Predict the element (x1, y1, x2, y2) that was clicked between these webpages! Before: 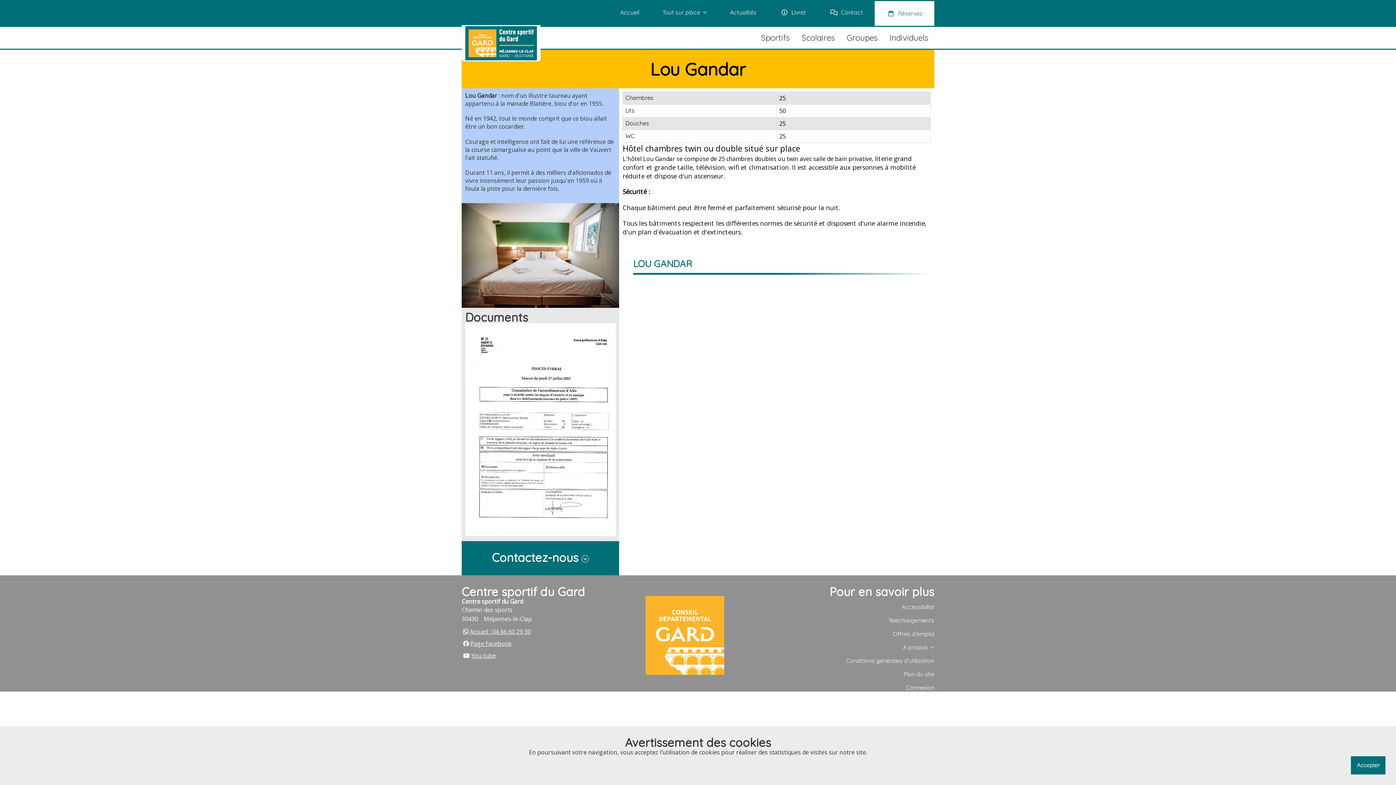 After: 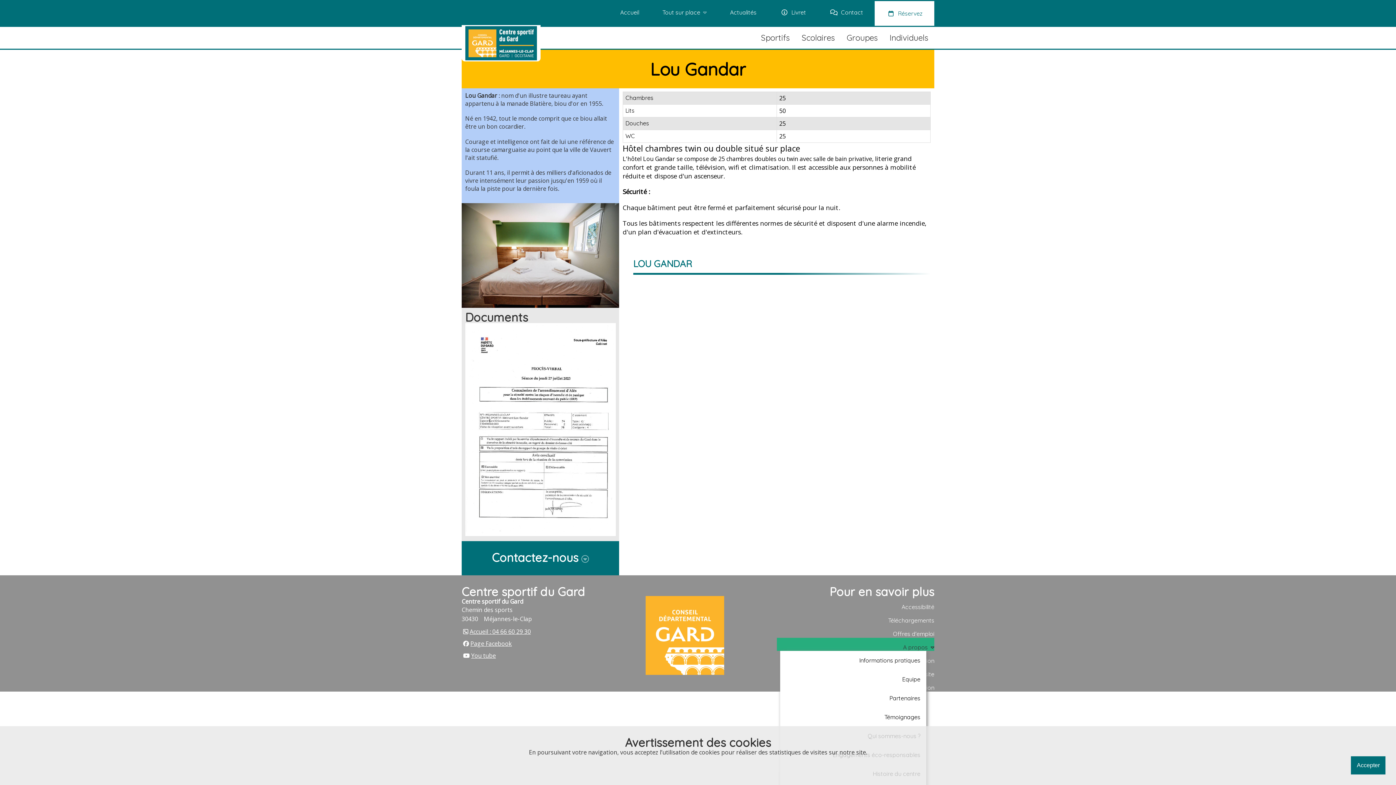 Action: bbox: (776, 638, 934, 651) label: A propos